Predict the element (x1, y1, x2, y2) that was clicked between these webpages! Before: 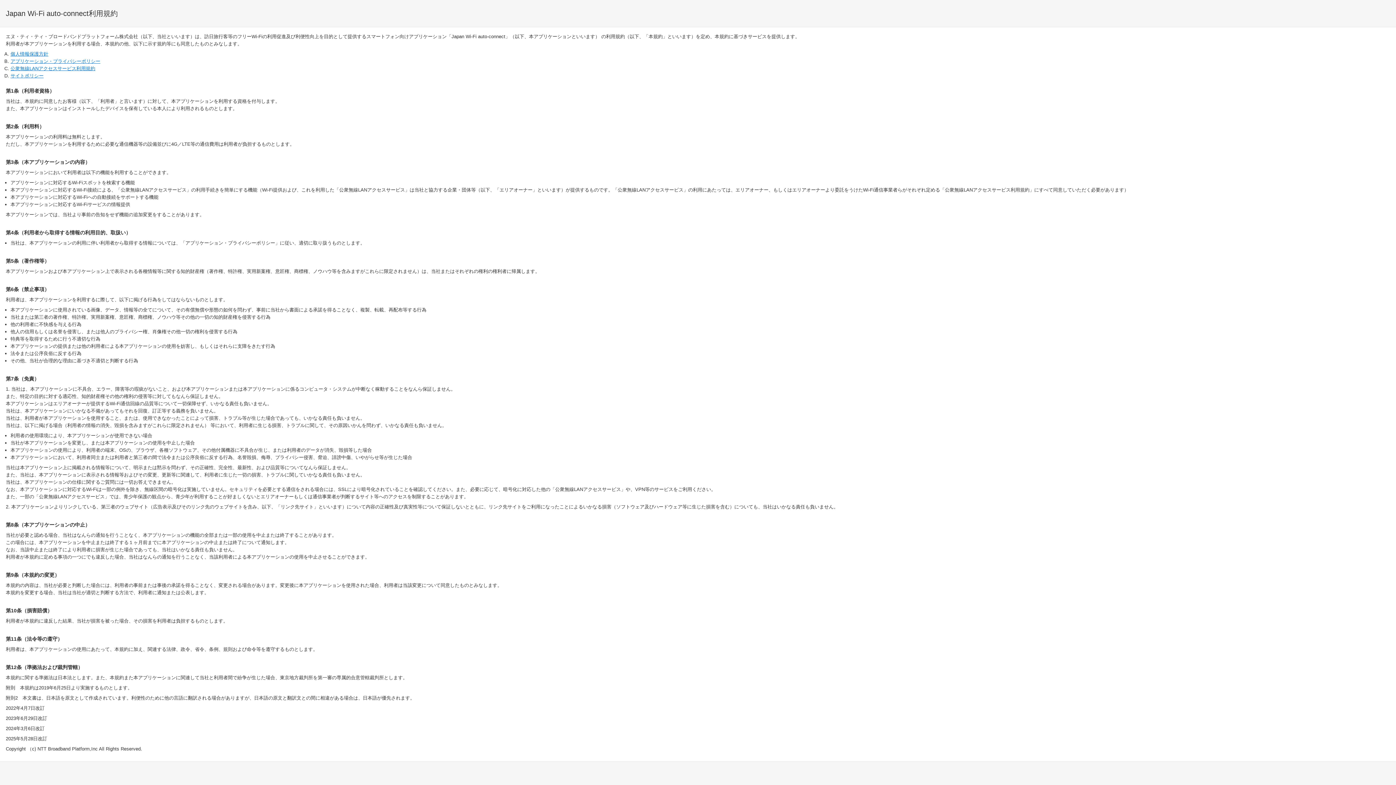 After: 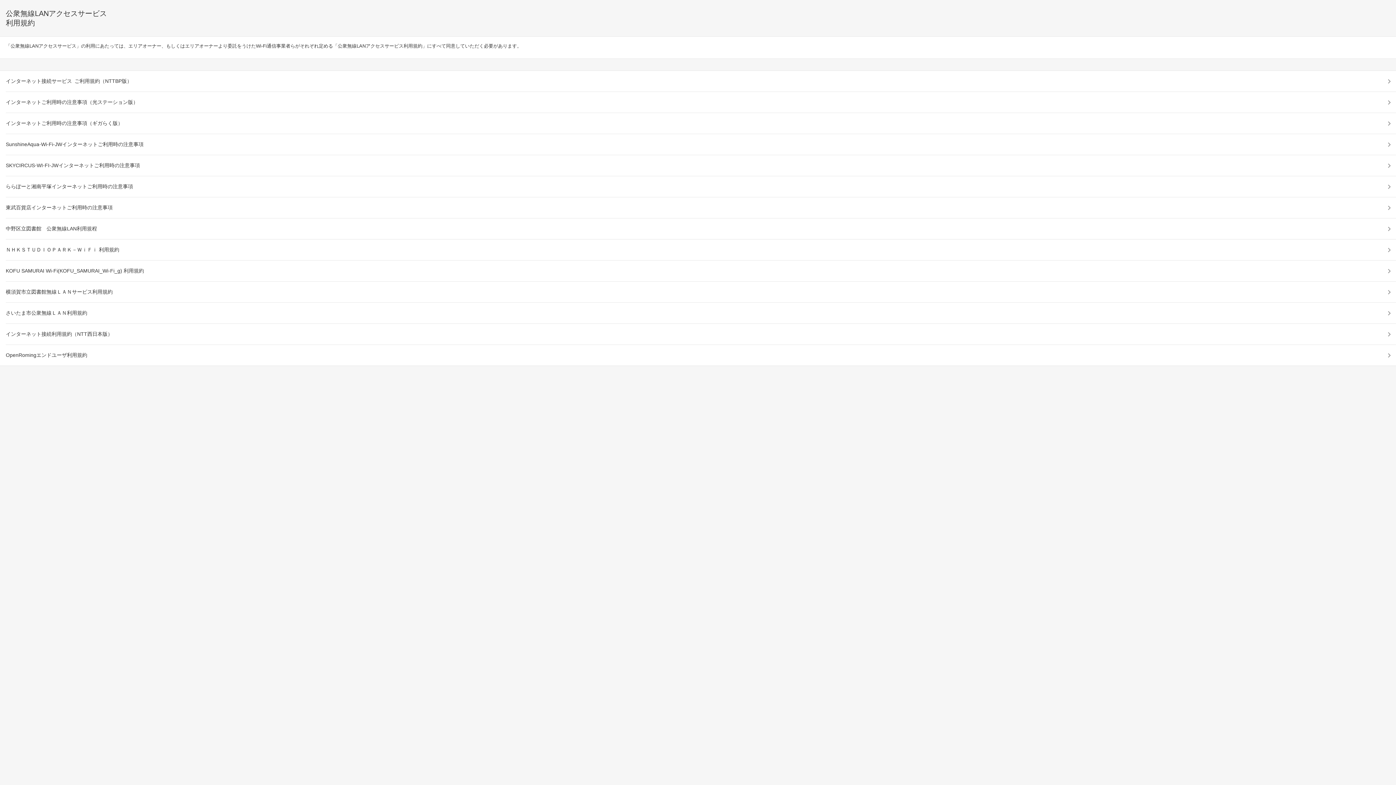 Action: label: 公衆無線LANアクセスサービス利用規約 bbox: (10, 65, 95, 71)